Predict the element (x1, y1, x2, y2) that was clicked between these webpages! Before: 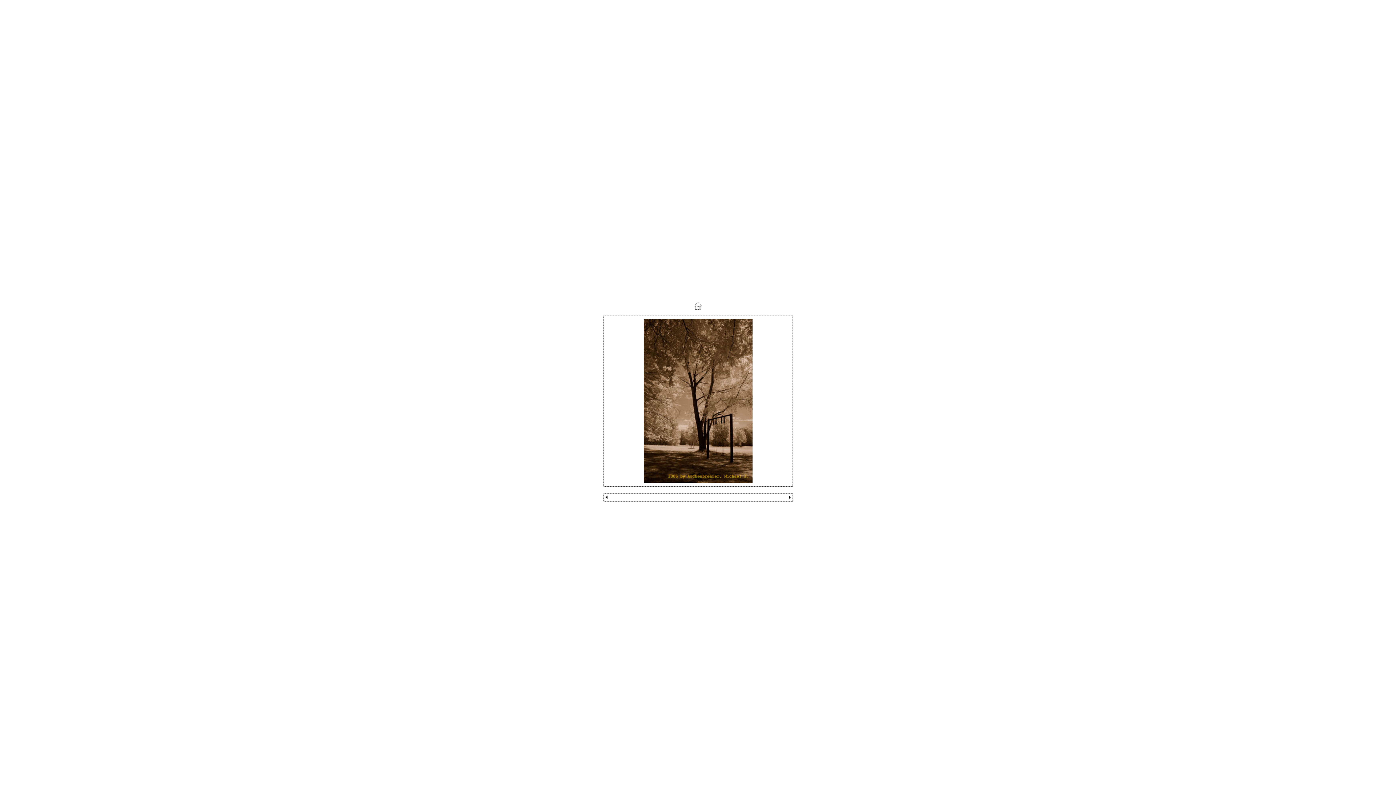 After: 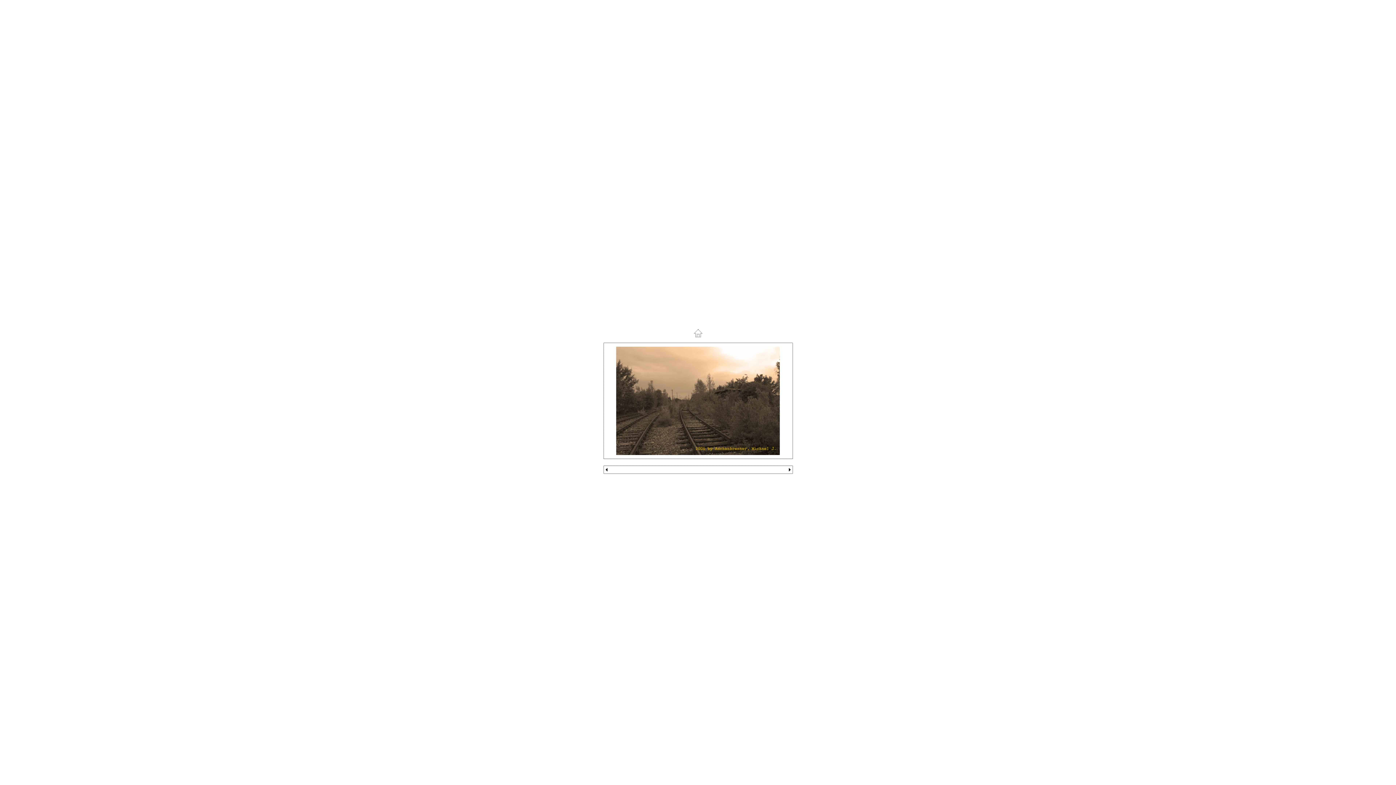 Action: bbox: (604, 495, 609, 501)